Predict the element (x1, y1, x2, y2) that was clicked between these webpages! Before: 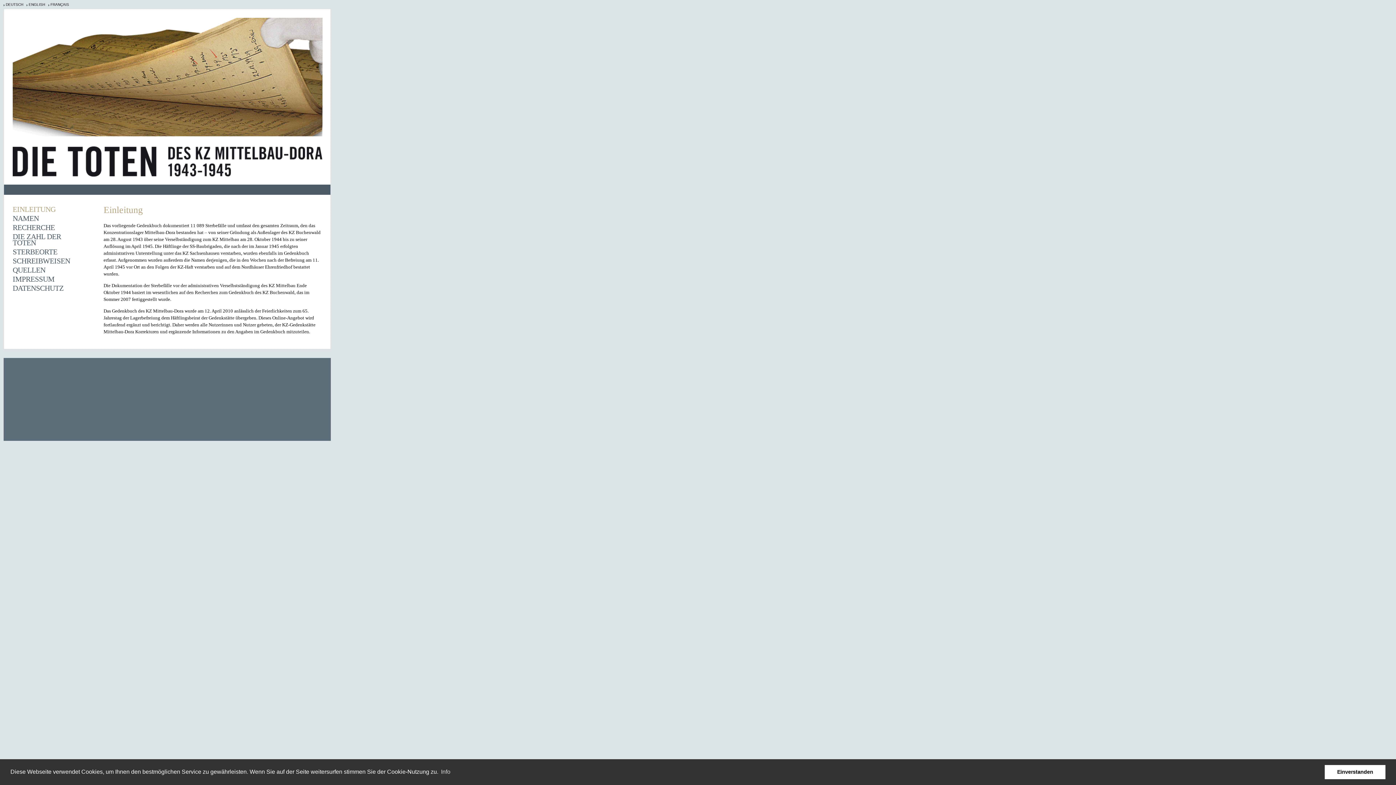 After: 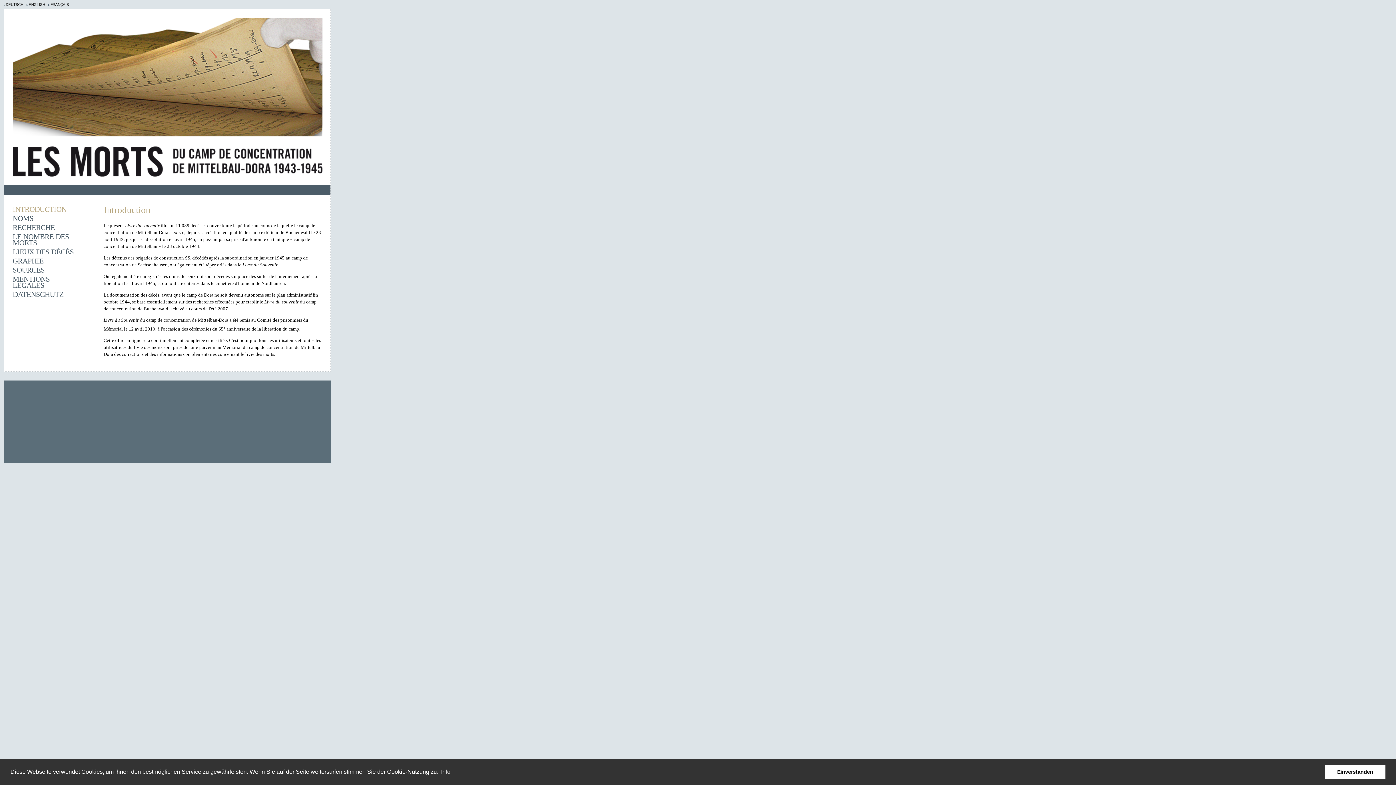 Action: label: FRANÇAIS bbox: (50, 2, 69, 6)